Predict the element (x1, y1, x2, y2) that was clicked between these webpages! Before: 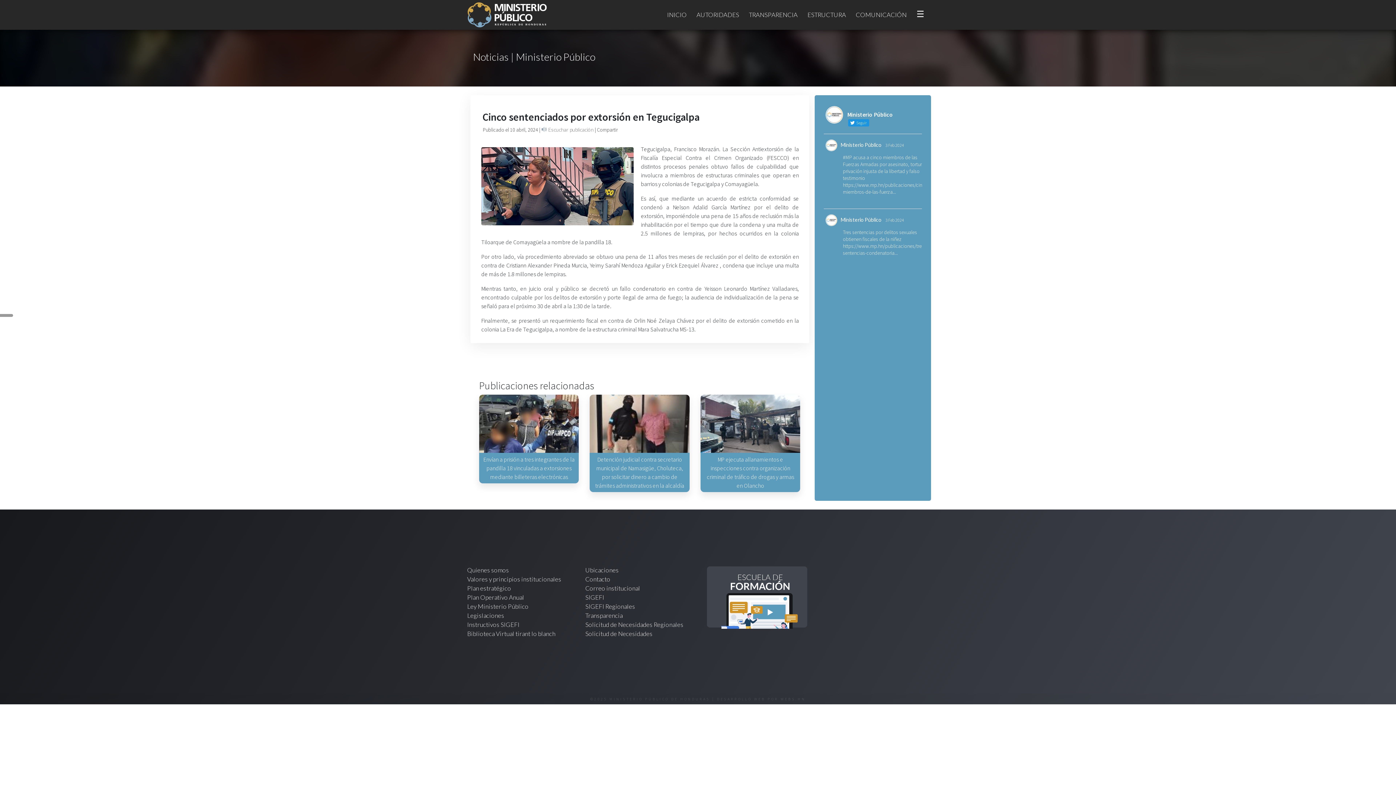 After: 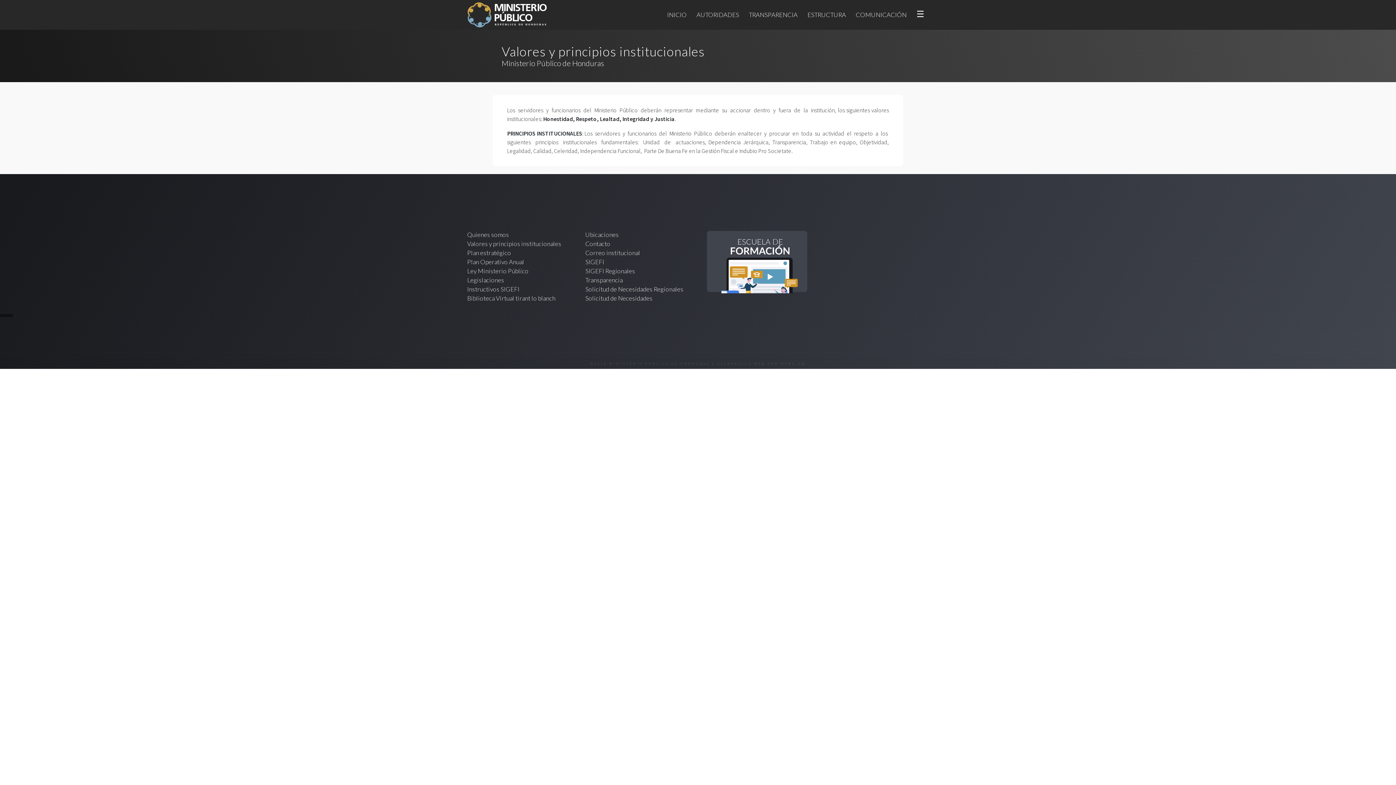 Action: label: Valores y principios institucionales bbox: (467, 575, 561, 583)